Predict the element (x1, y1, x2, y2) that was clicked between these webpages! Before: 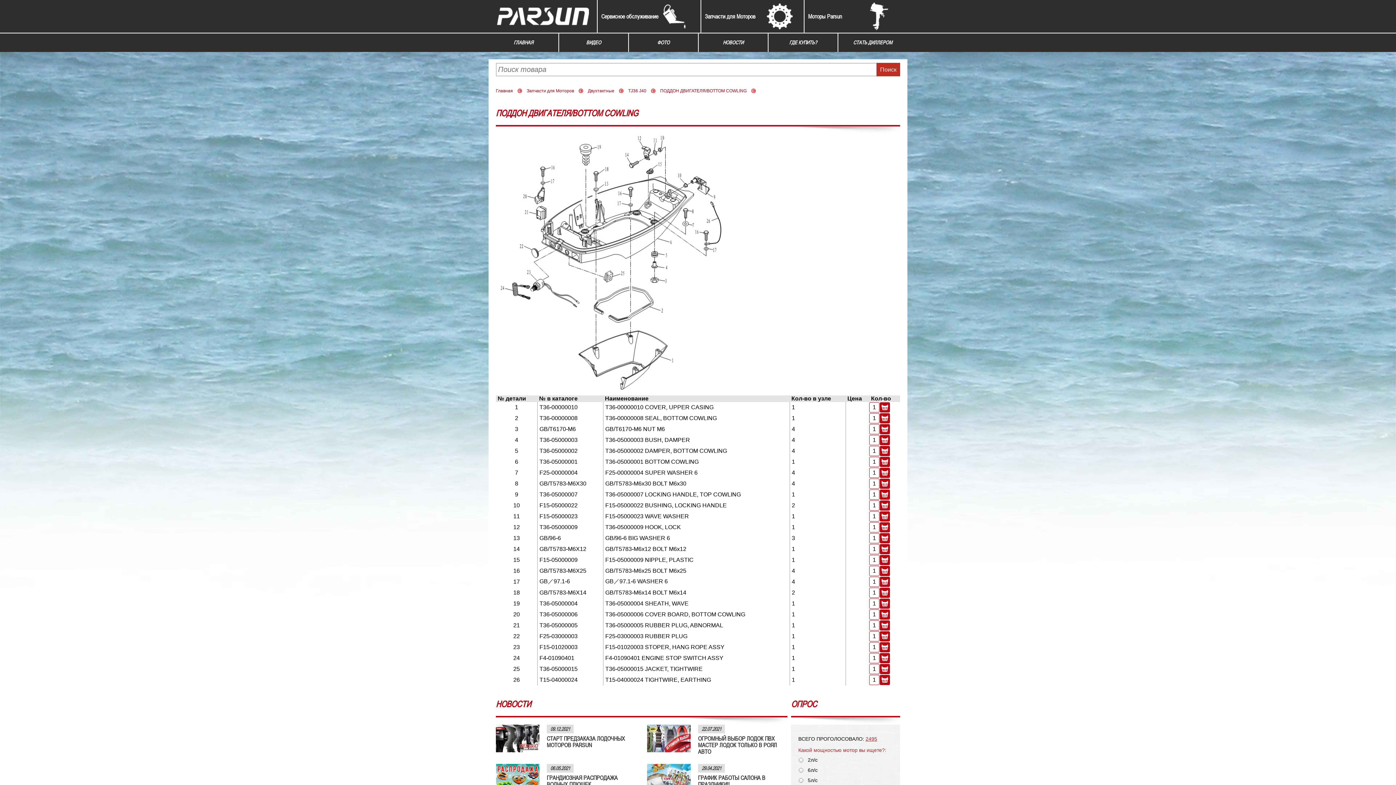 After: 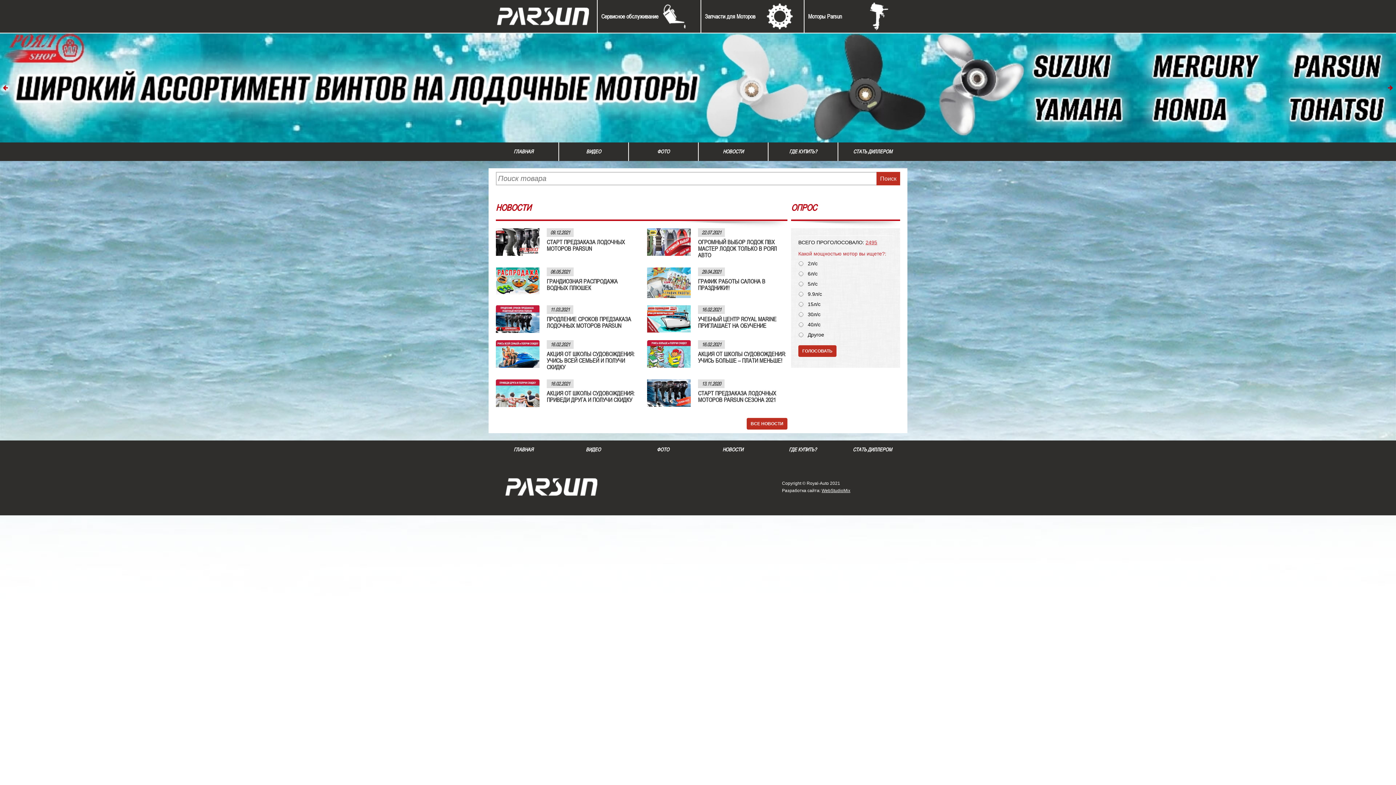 Action: label: Главная bbox: (496, 88, 522, 93)